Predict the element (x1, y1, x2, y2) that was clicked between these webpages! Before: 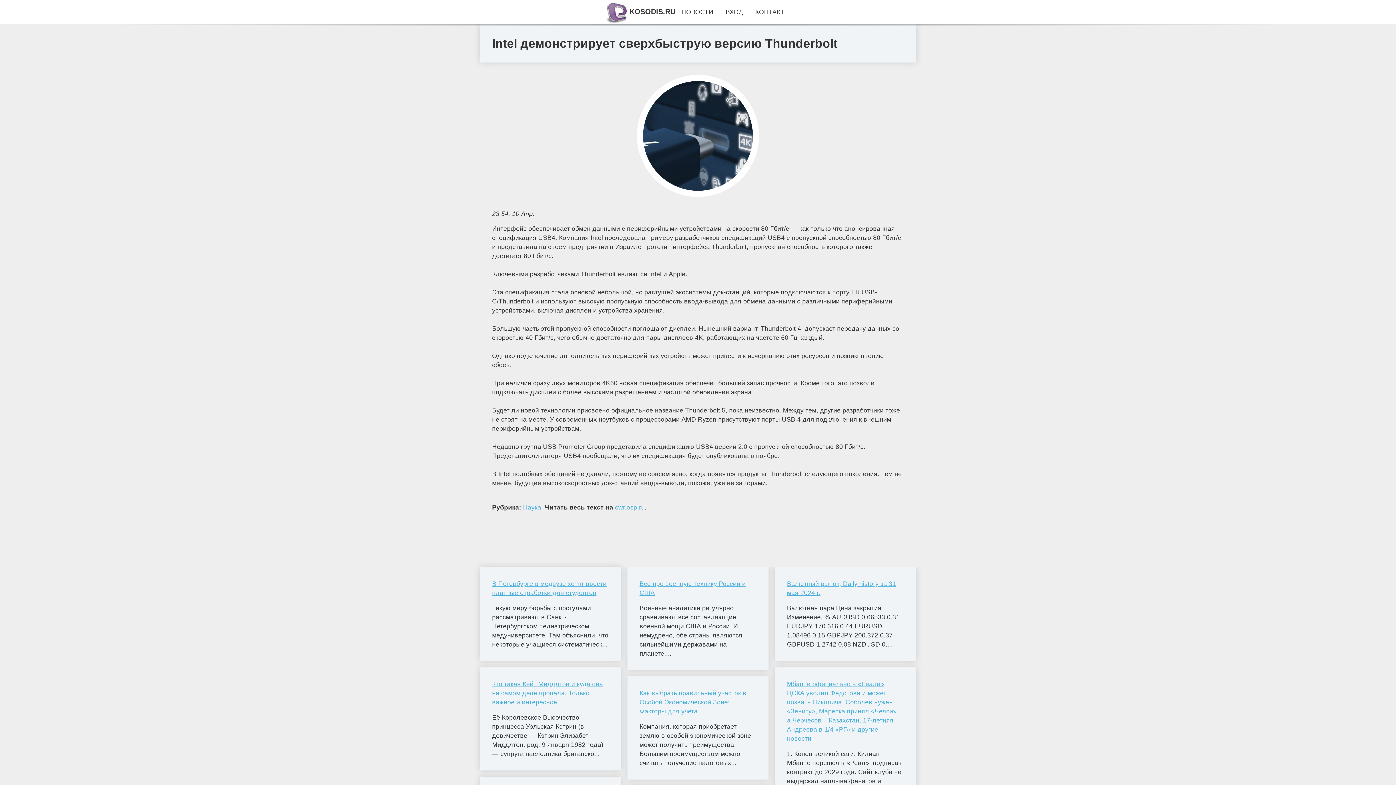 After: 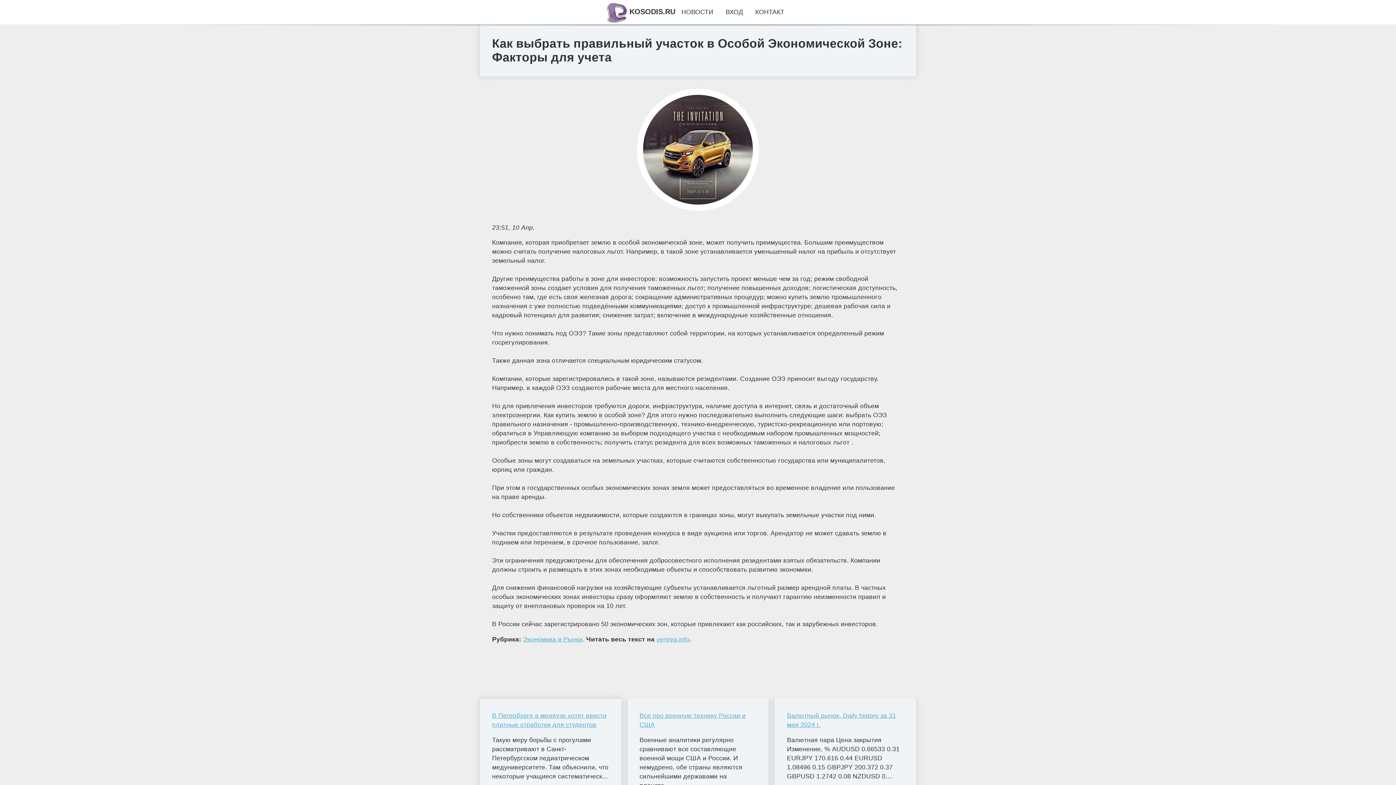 Action: label: Как выбрать правильный участок в Особой Экономической Зоне: Факторы для учета bbox: (639, 688, 756, 716)